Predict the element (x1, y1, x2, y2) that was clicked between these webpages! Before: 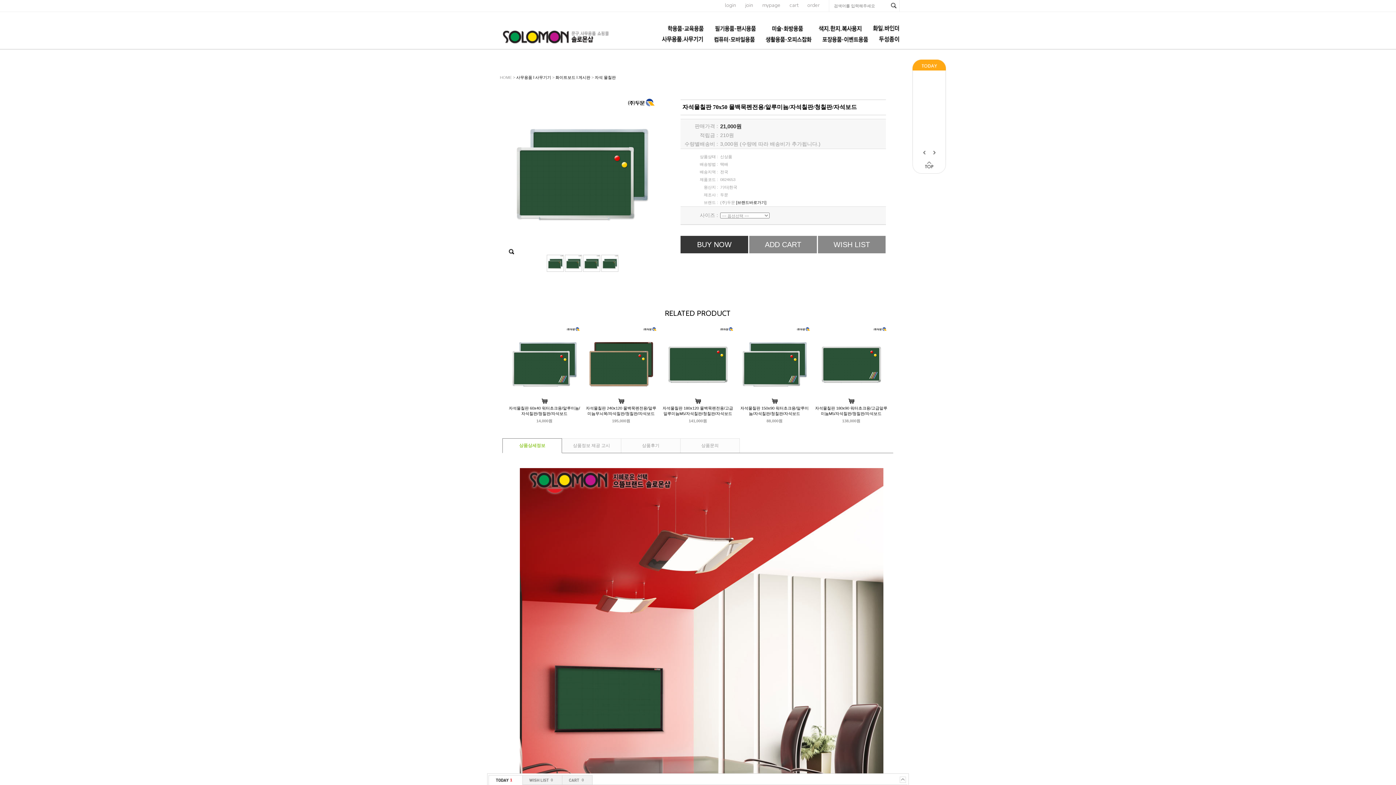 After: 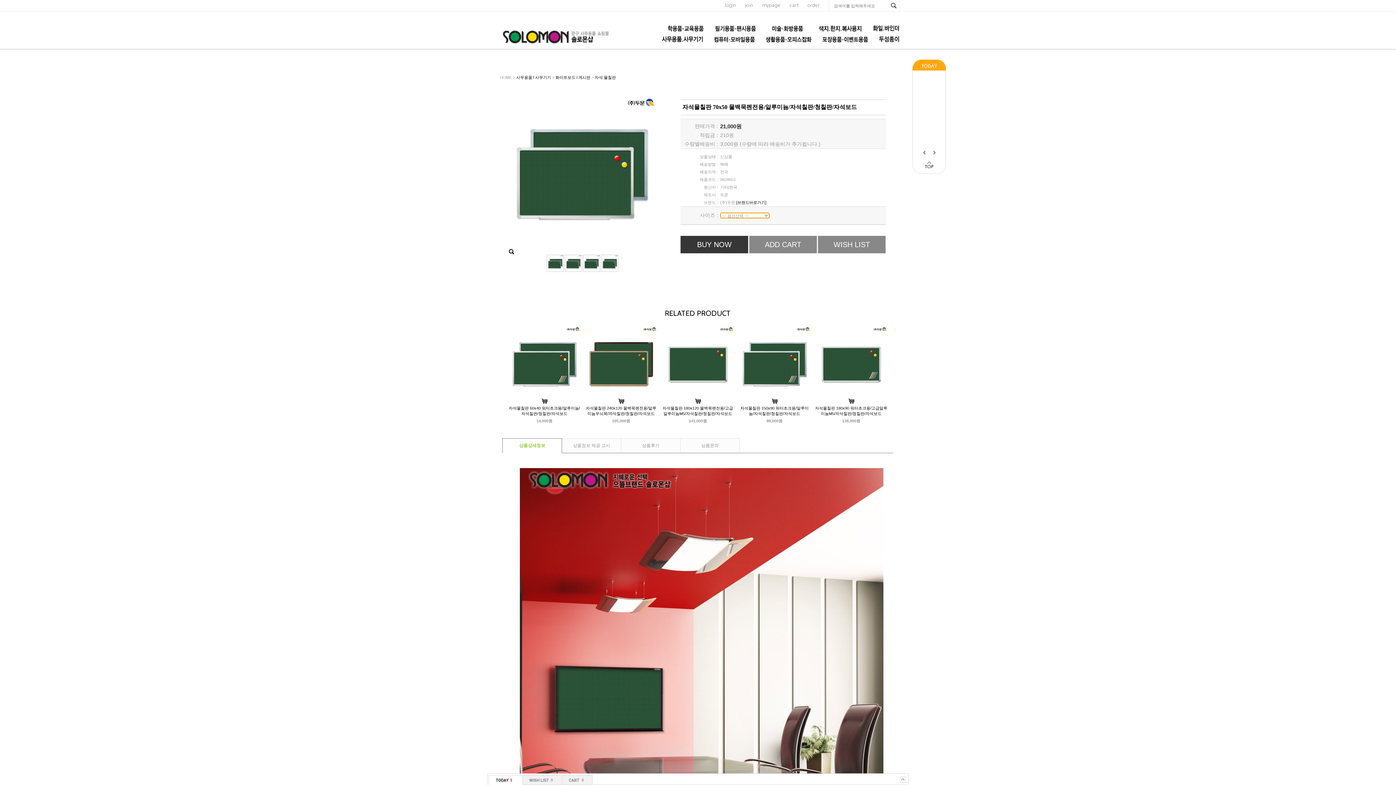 Action: bbox: (749, 236, 817, 253) label: ADD CART